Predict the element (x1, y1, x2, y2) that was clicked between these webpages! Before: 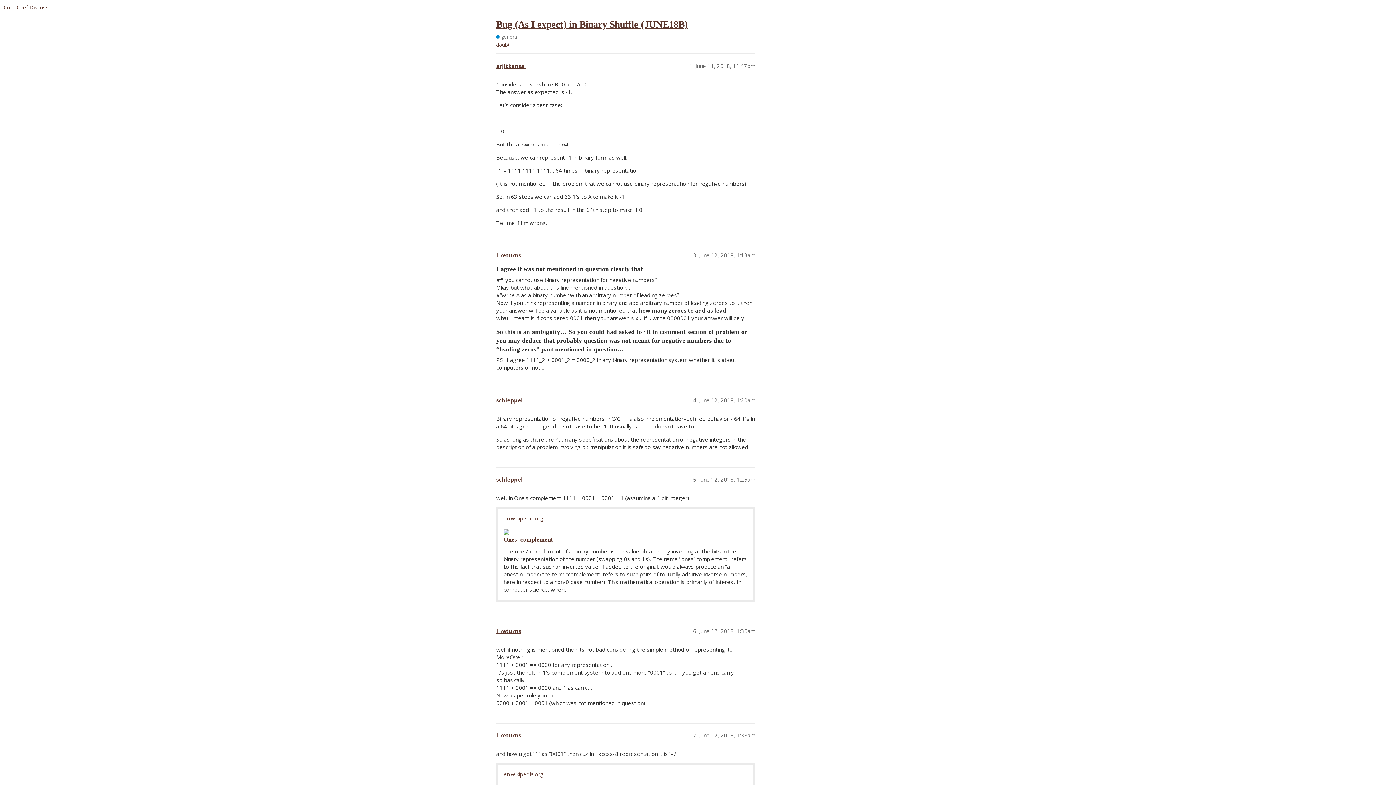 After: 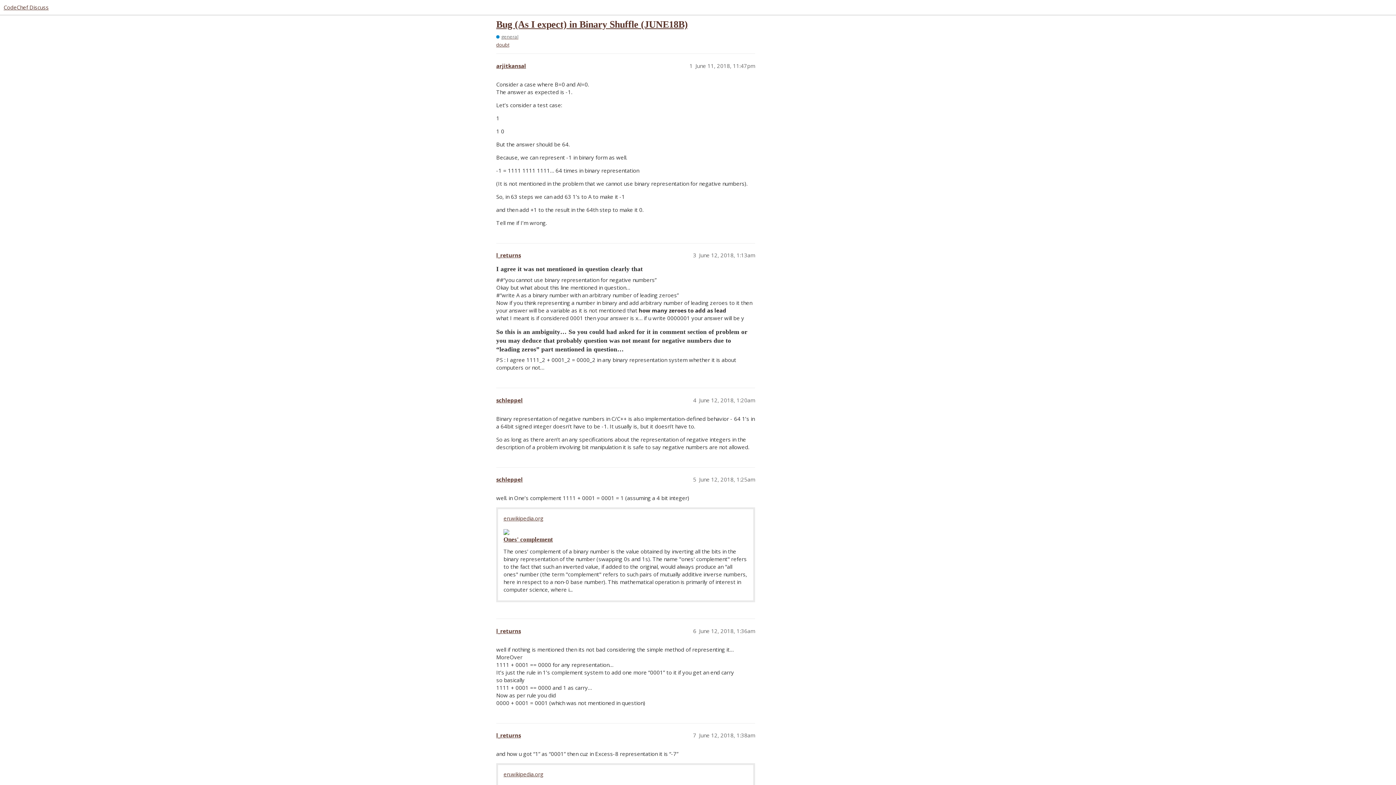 Action: bbox: (503, 514, 543, 522) label: en.wikipedia.org